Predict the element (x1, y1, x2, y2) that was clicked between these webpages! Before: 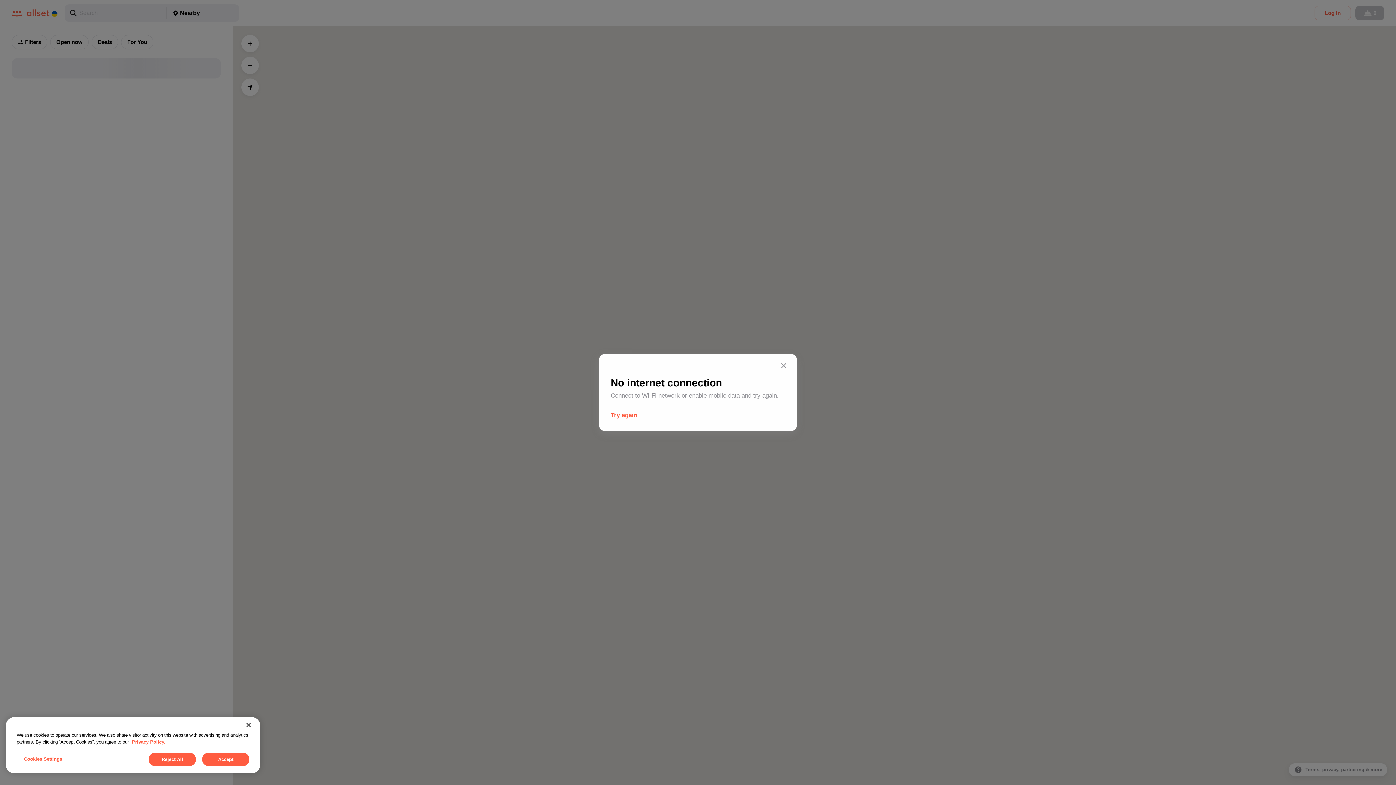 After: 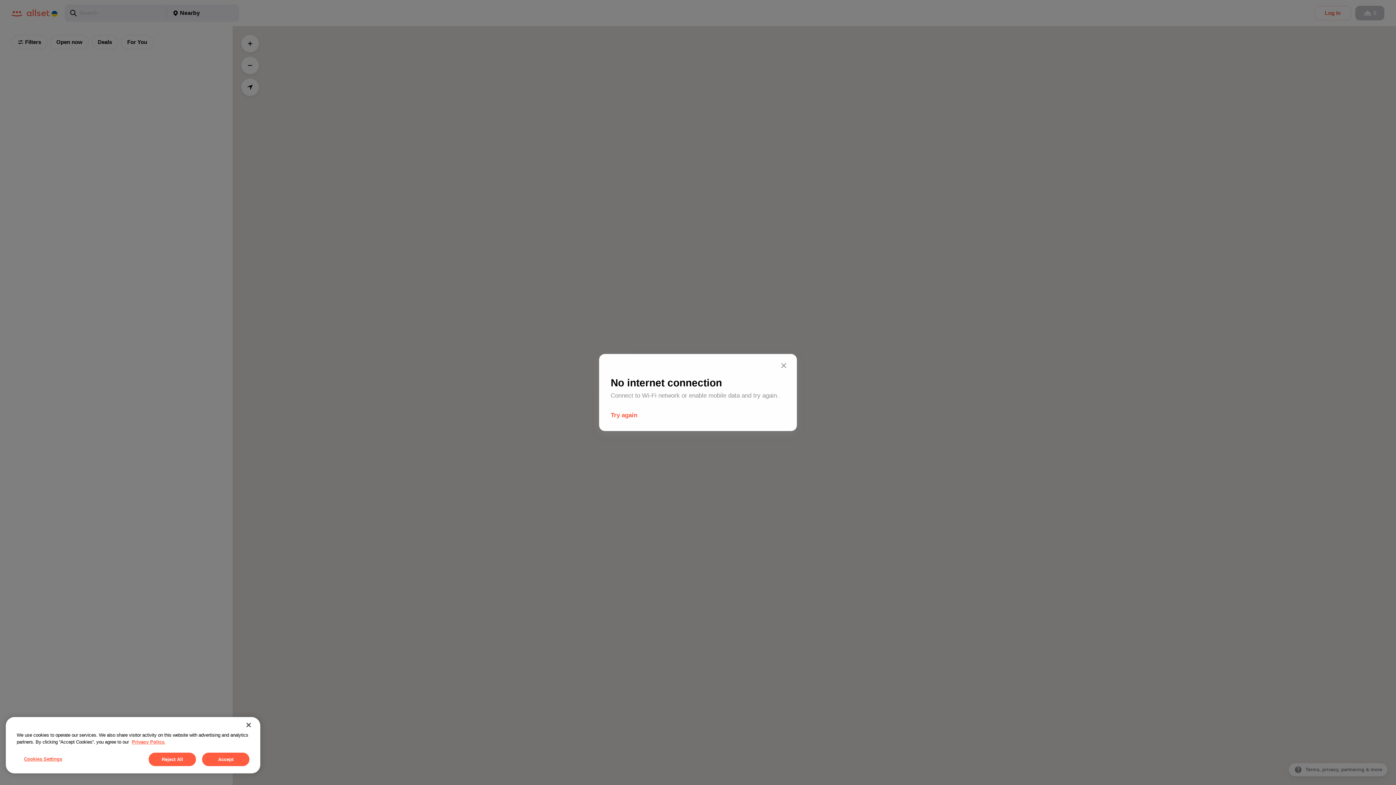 Action: bbox: (779, 361, 788, 370)